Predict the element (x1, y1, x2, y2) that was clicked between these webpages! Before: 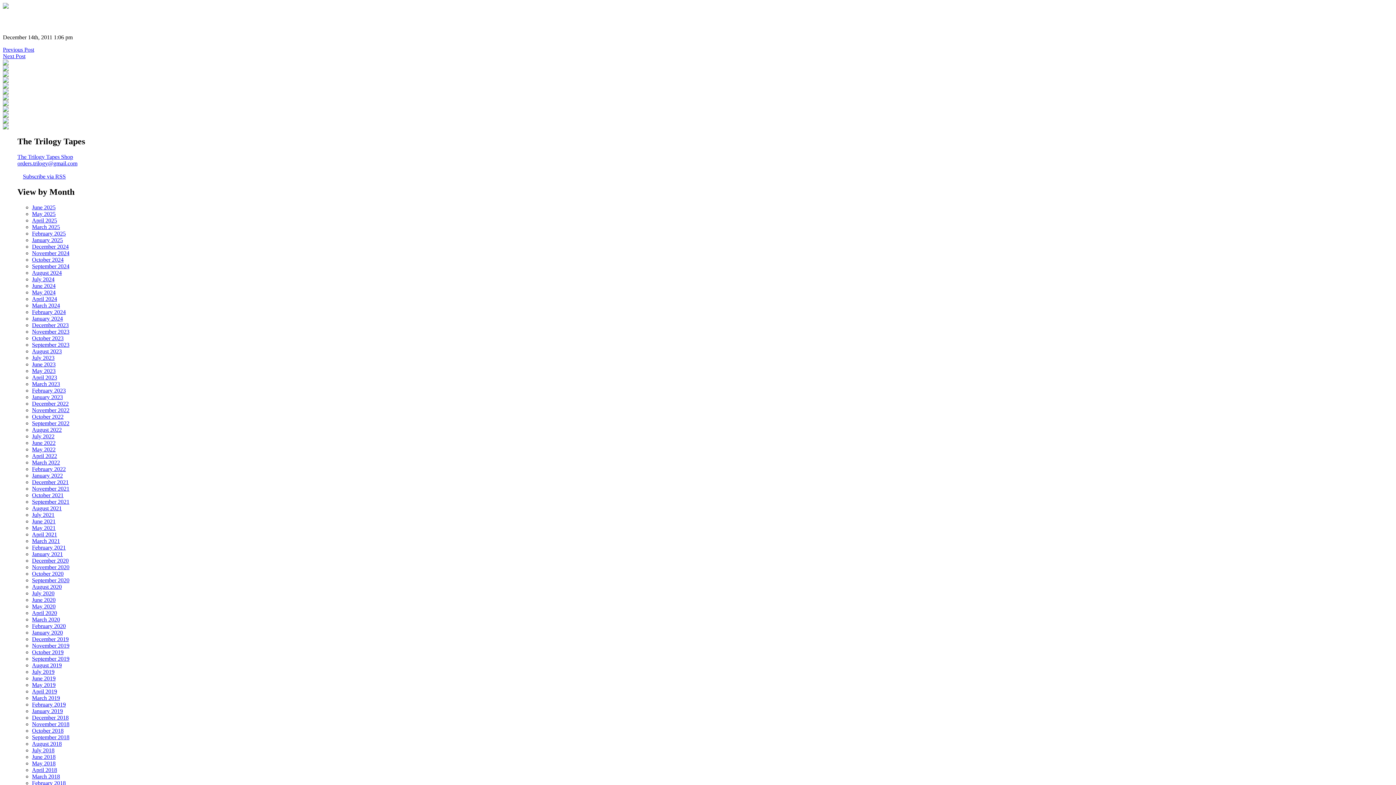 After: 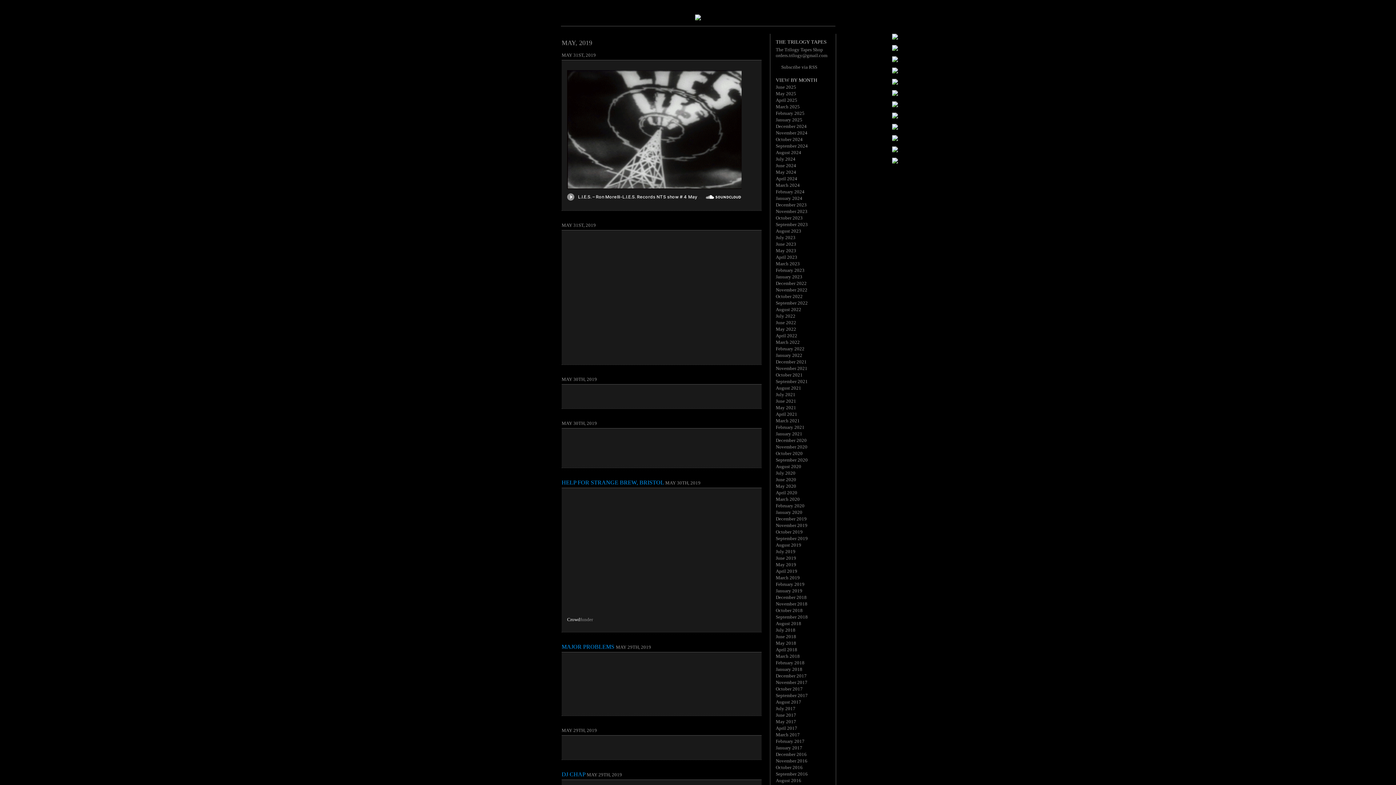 Action: bbox: (32, 682, 55, 688) label: May 2019